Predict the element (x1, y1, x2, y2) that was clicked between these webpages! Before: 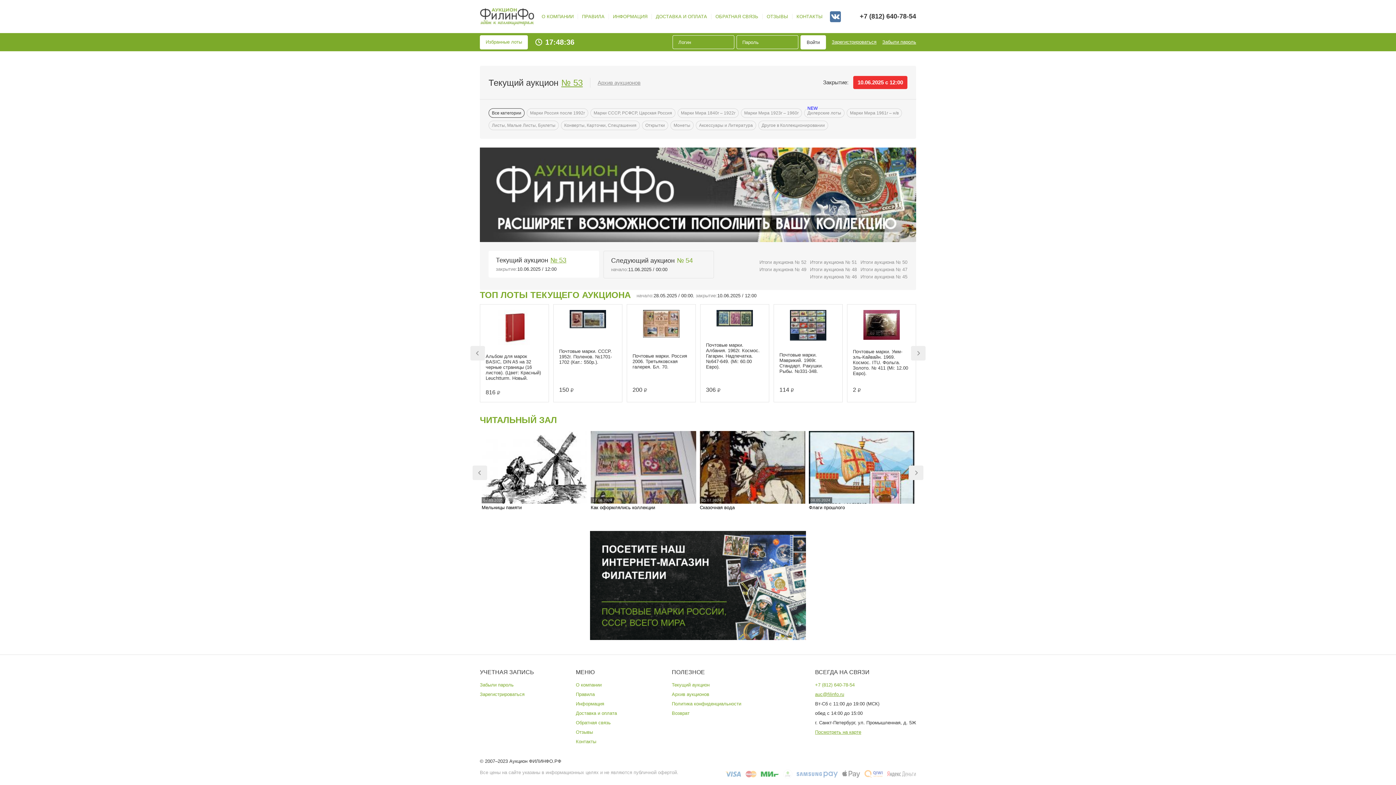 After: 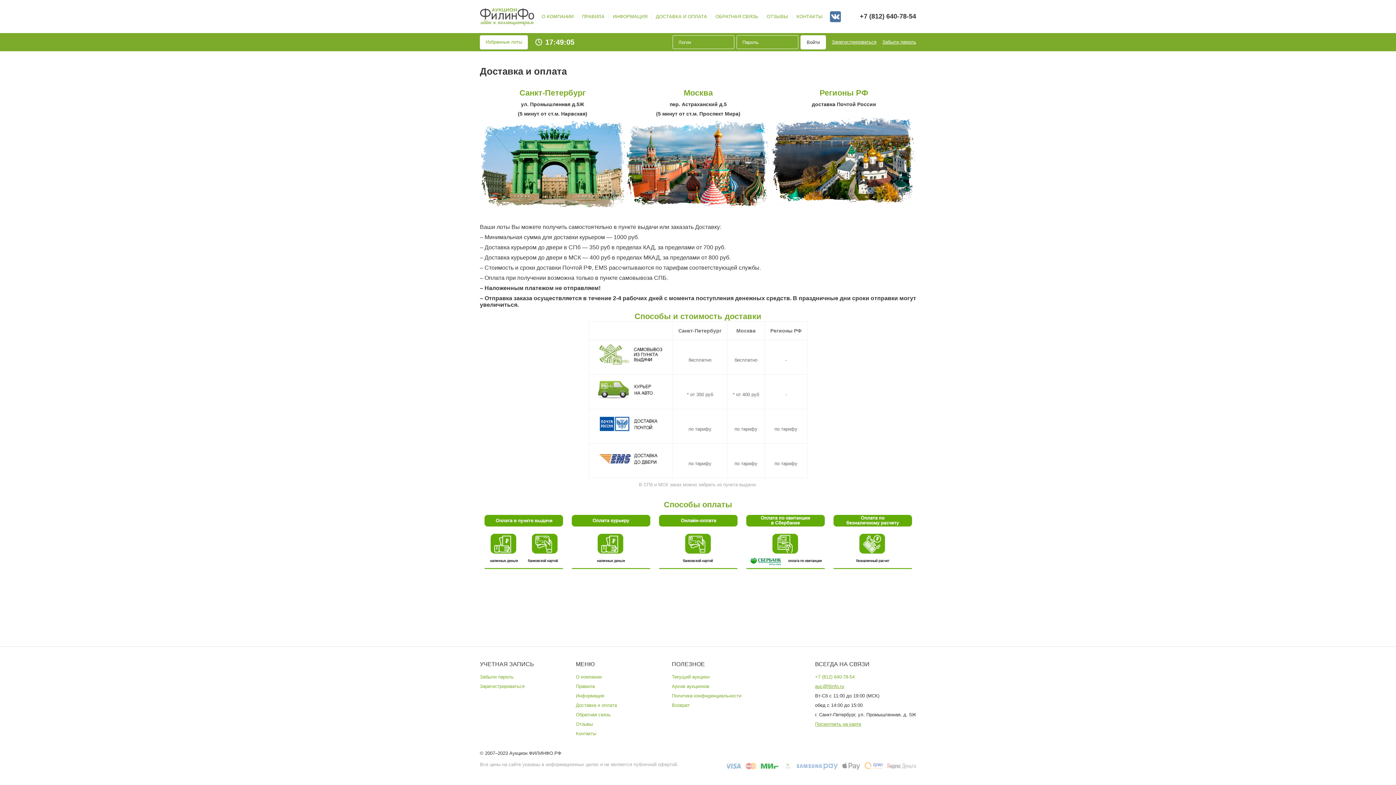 Action: label: ДОСТАВКА И ОПЛАТА bbox: (651, 13, 711, 19)